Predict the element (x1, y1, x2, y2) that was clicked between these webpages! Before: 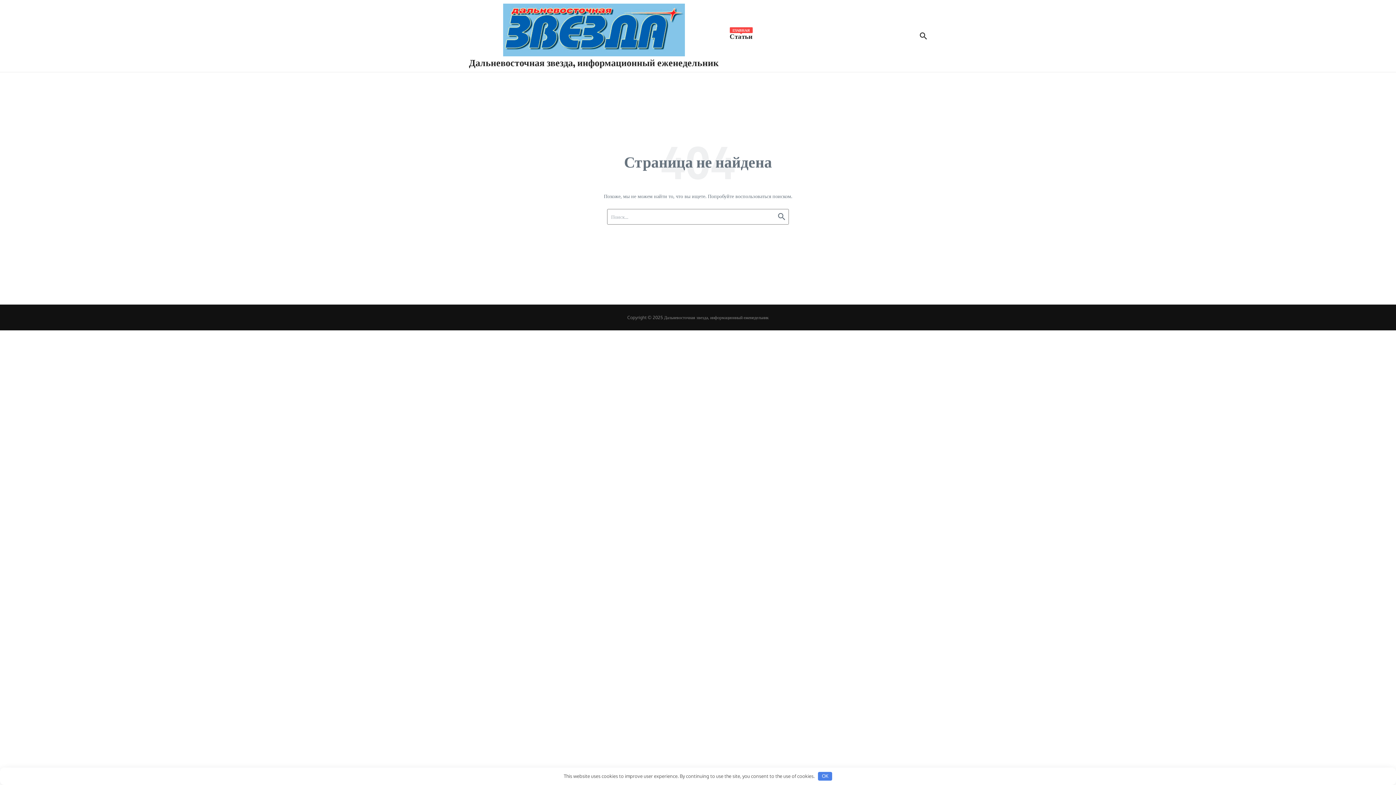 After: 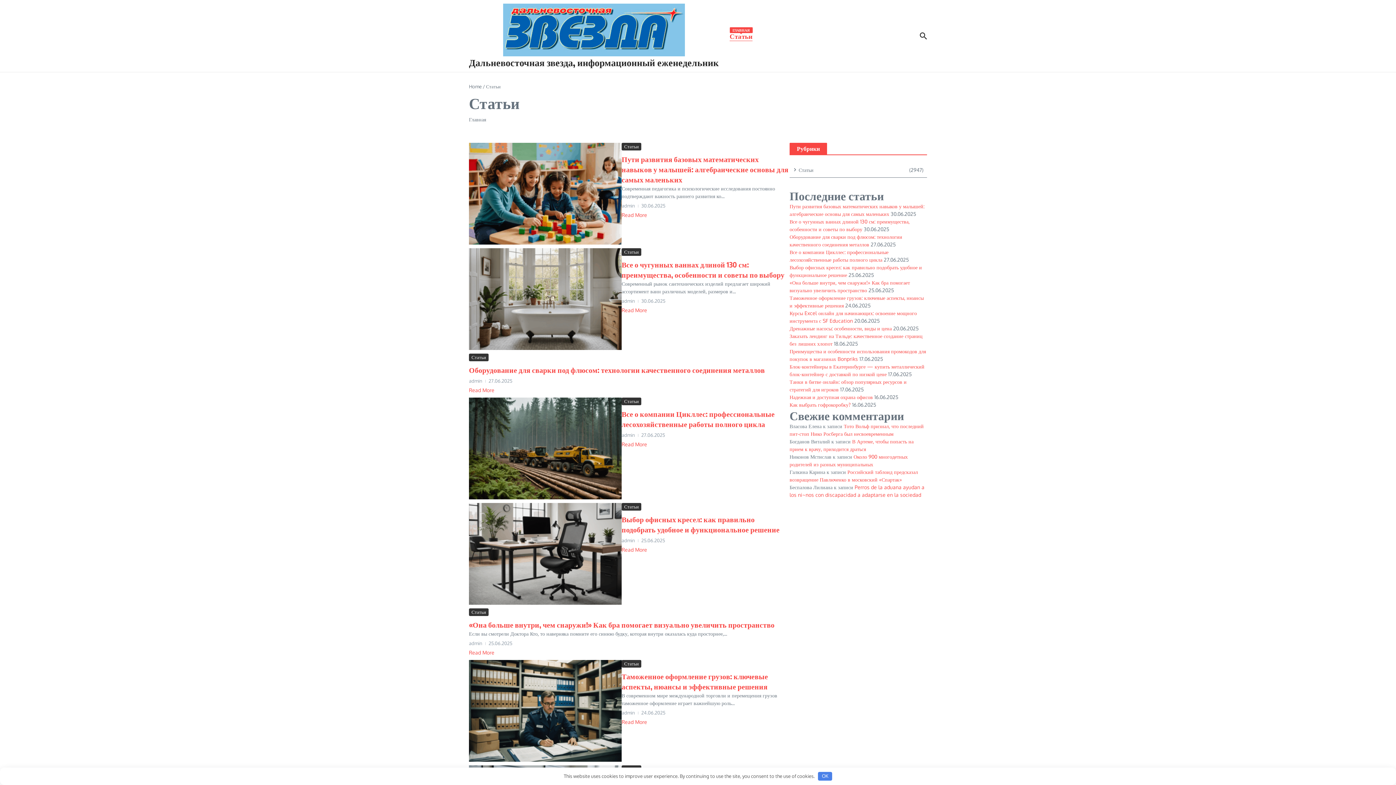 Action: bbox: (729, 30, 752, 41) label: Статьи
ГЛАВНАЯ